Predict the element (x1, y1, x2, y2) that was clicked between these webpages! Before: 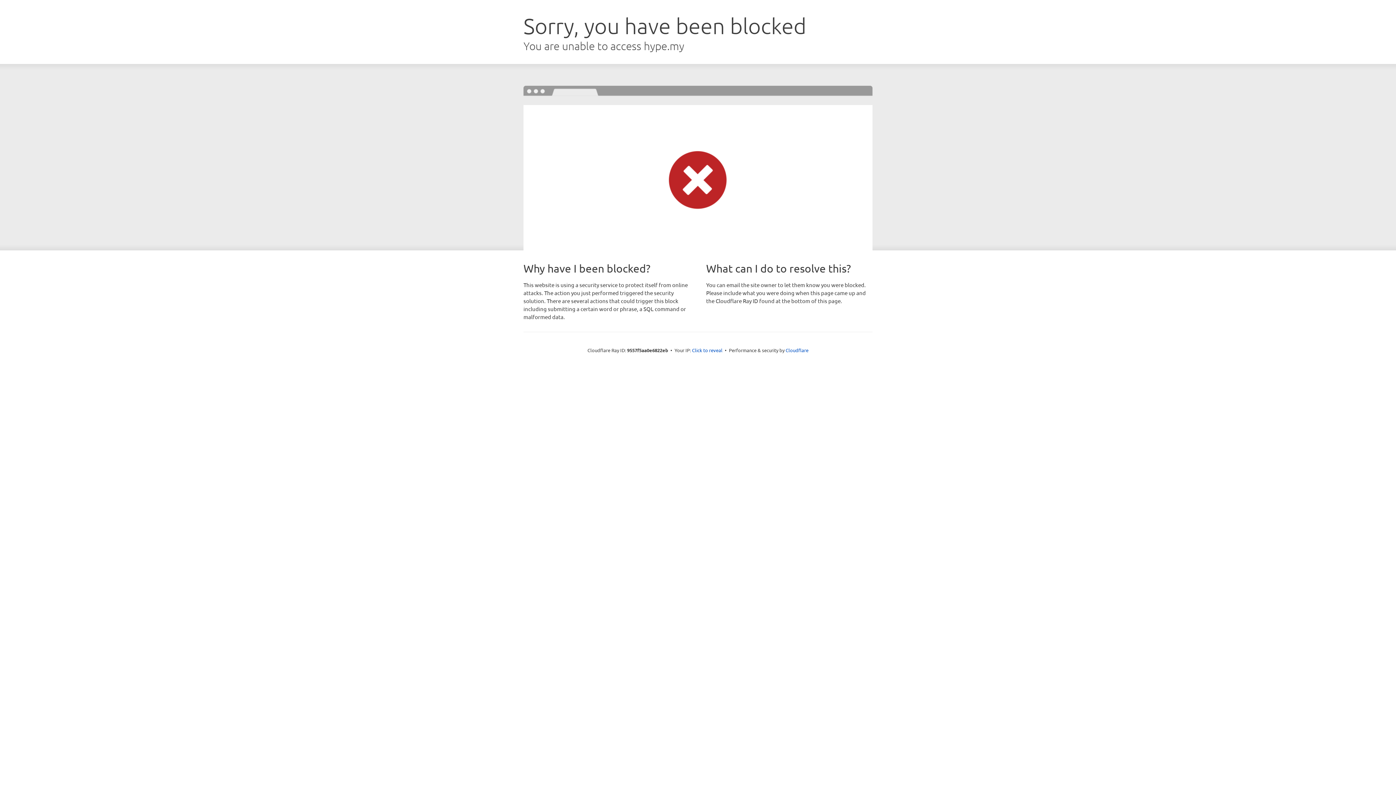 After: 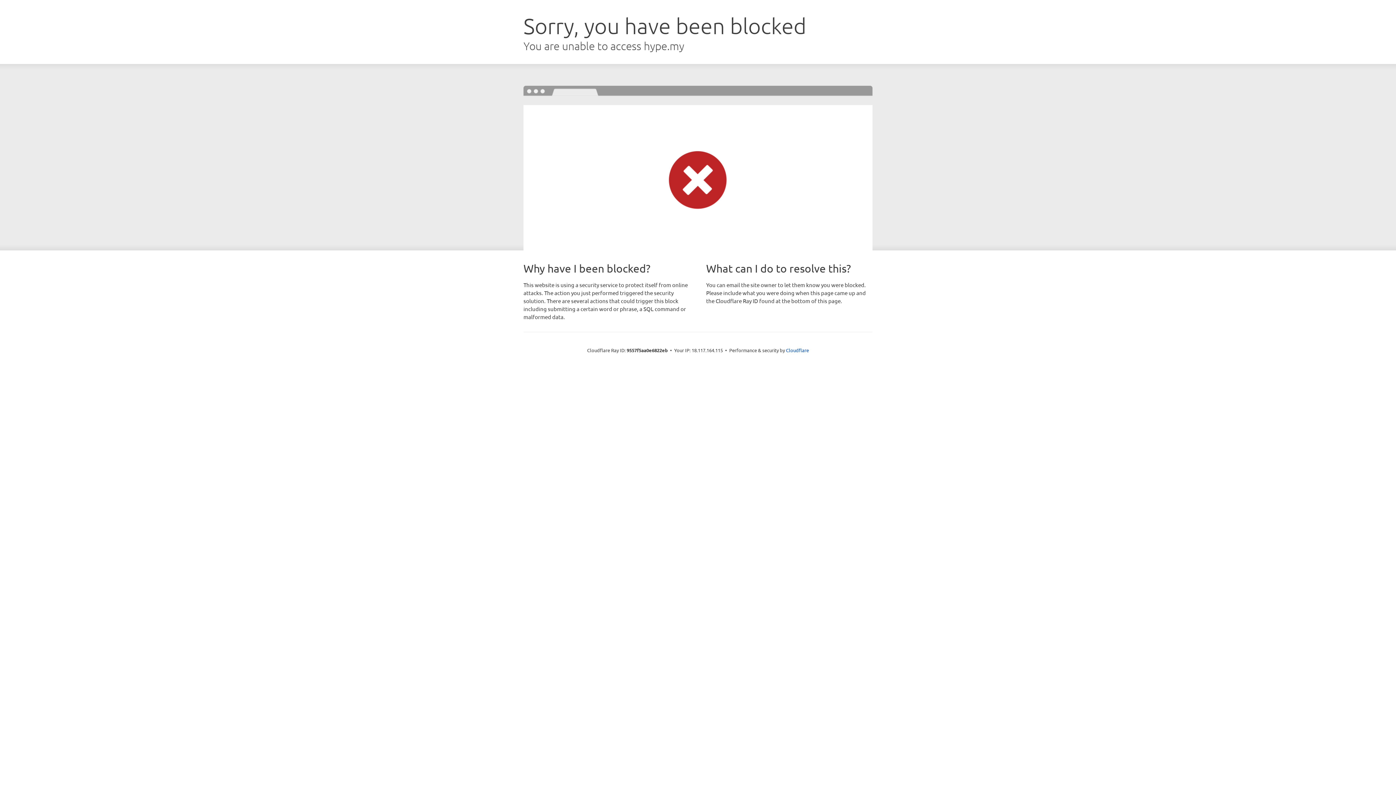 Action: bbox: (692, 346, 722, 353) label: Click to reveal